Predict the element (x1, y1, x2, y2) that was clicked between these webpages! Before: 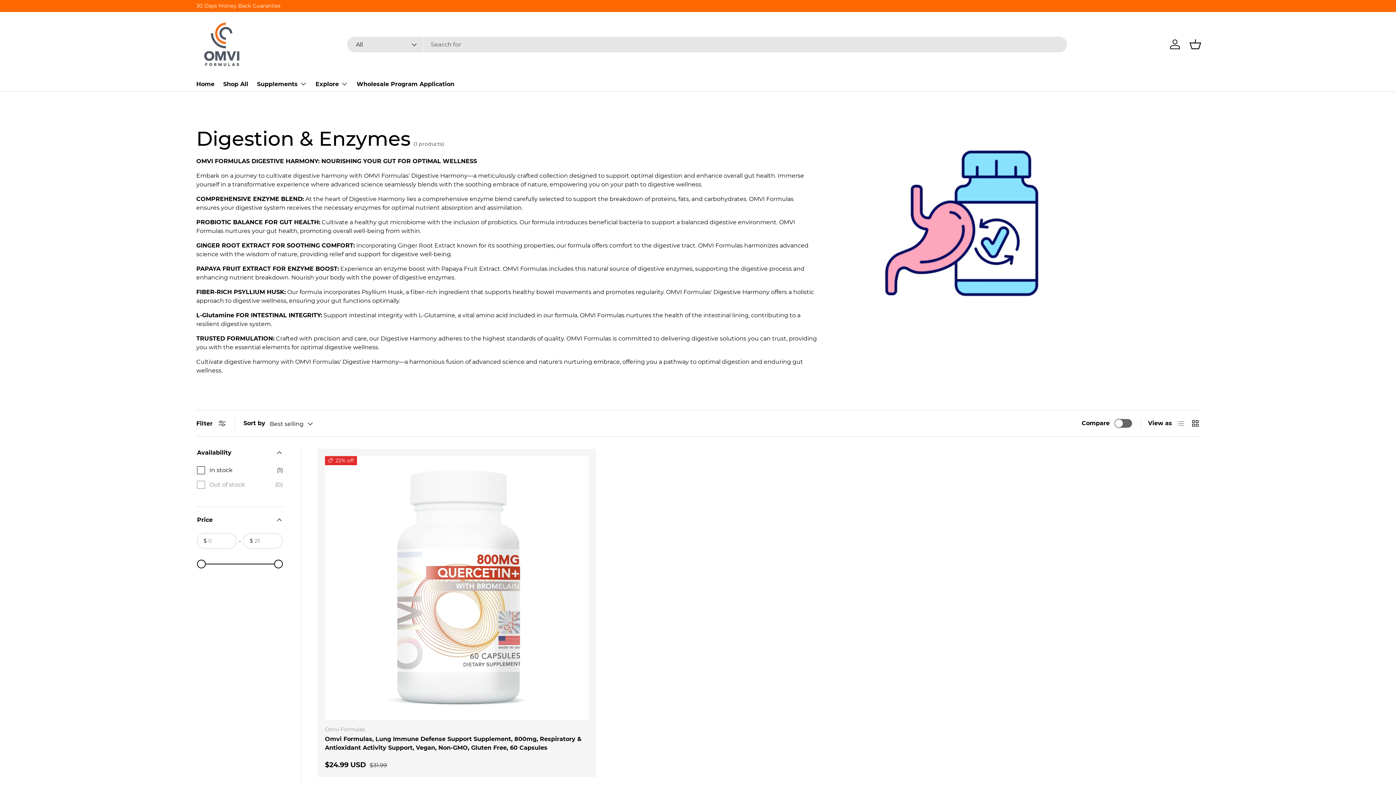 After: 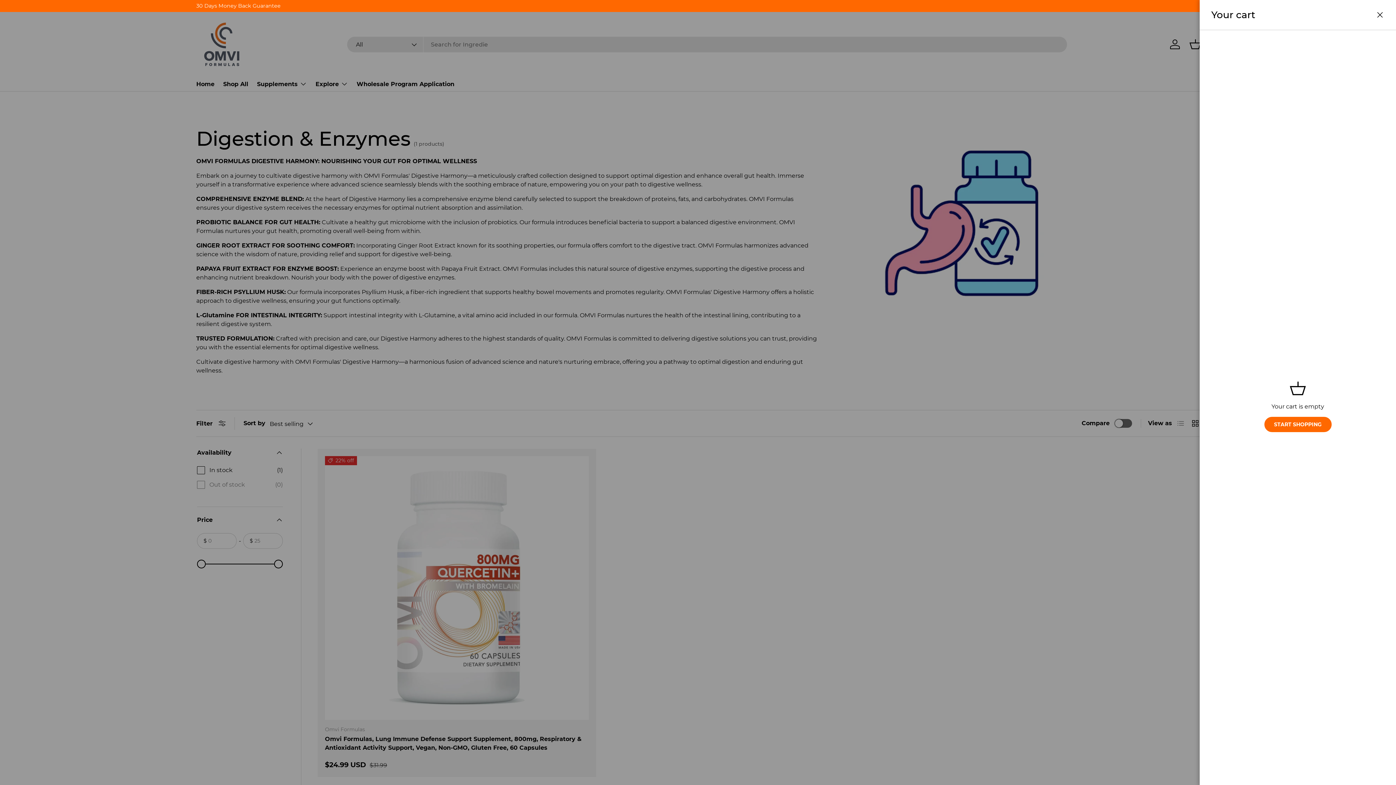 Action: label: Basket bbox: (1187, 36, 1203, 52)